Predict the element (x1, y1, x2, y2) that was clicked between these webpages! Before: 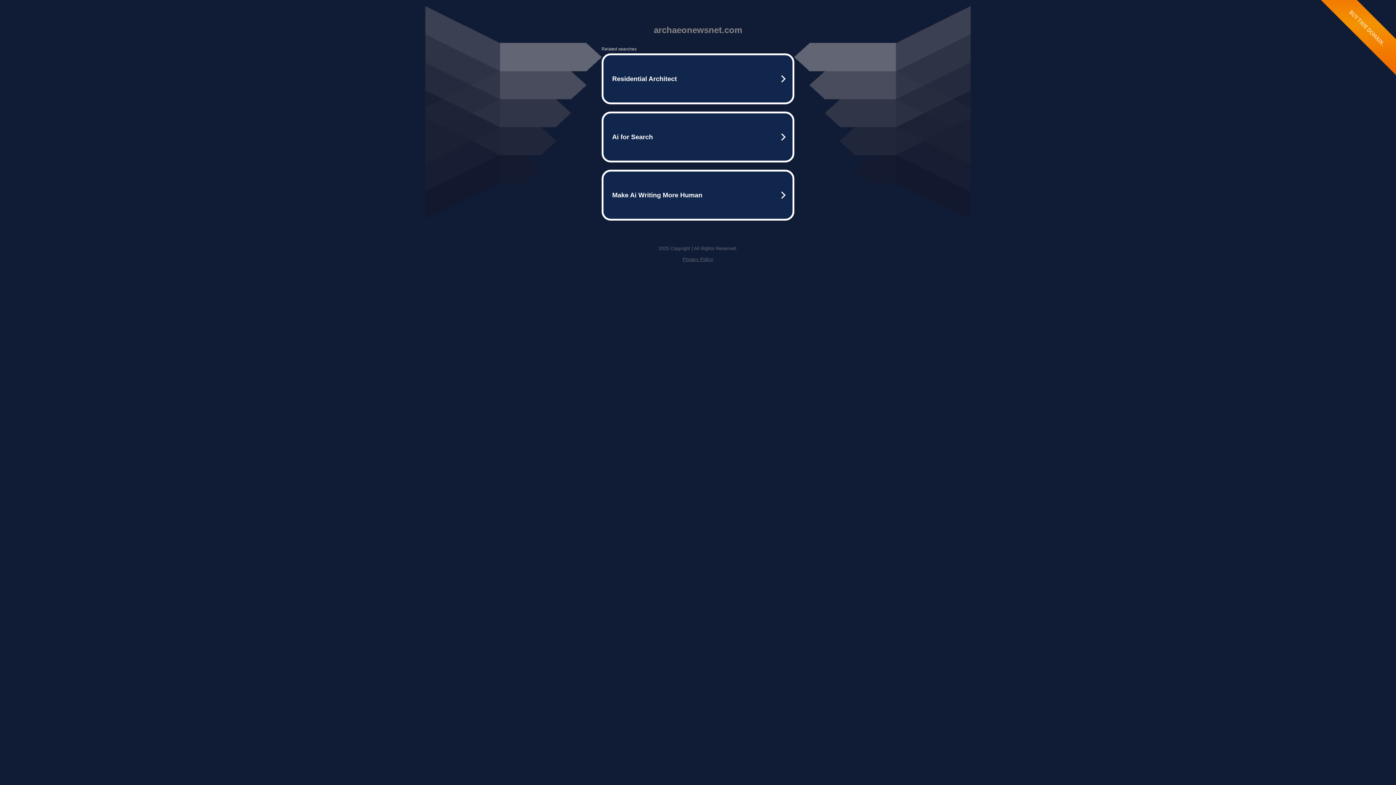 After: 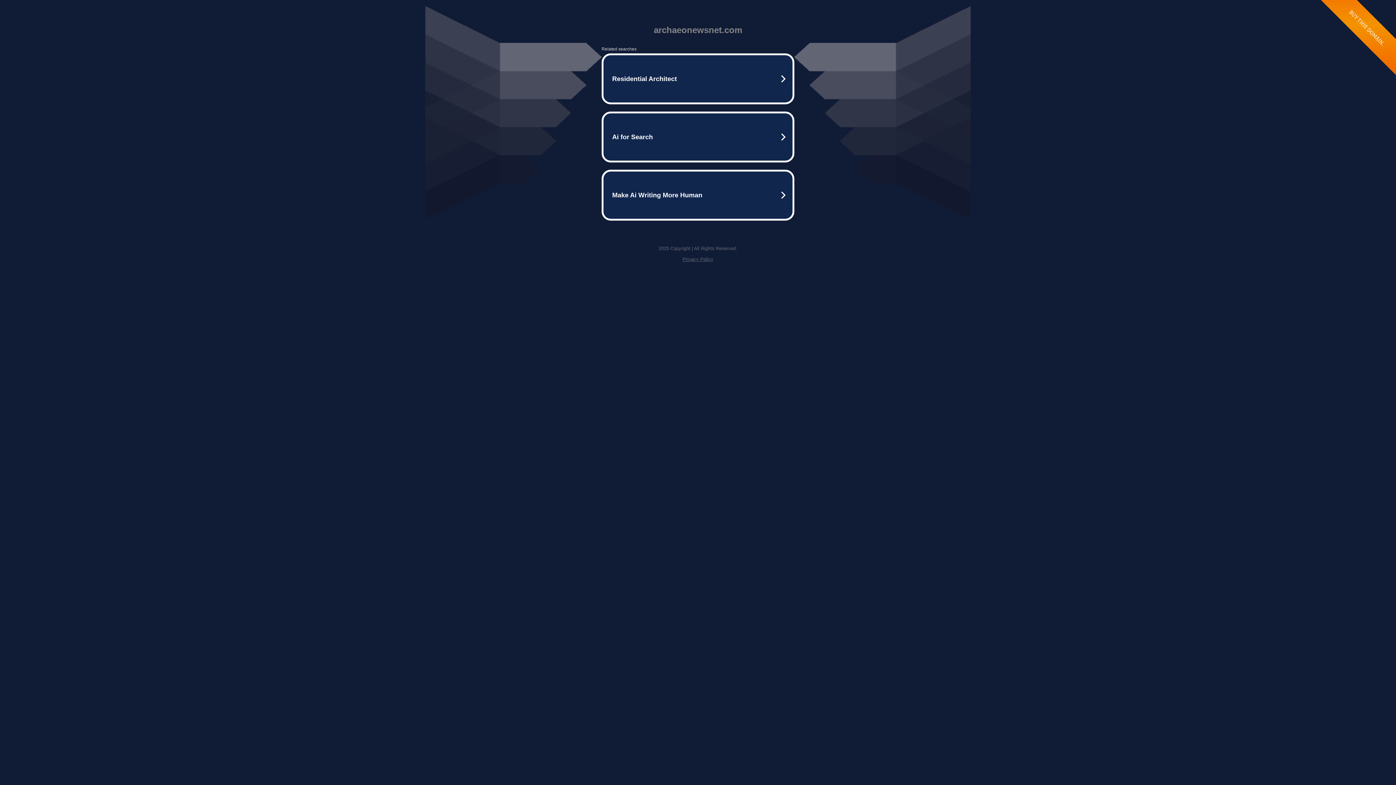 Action: bbox: (682, 256, 713, 262) label: Privacy Policy